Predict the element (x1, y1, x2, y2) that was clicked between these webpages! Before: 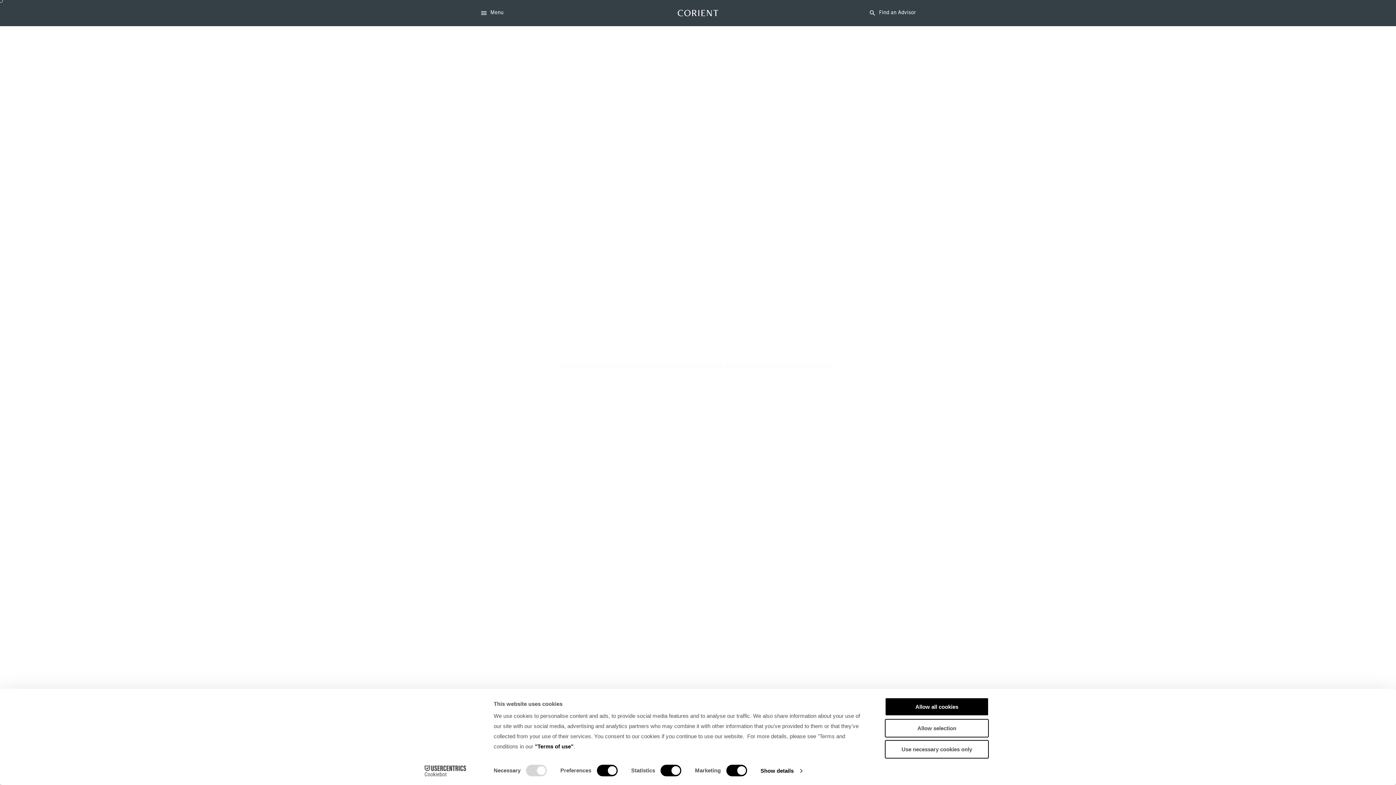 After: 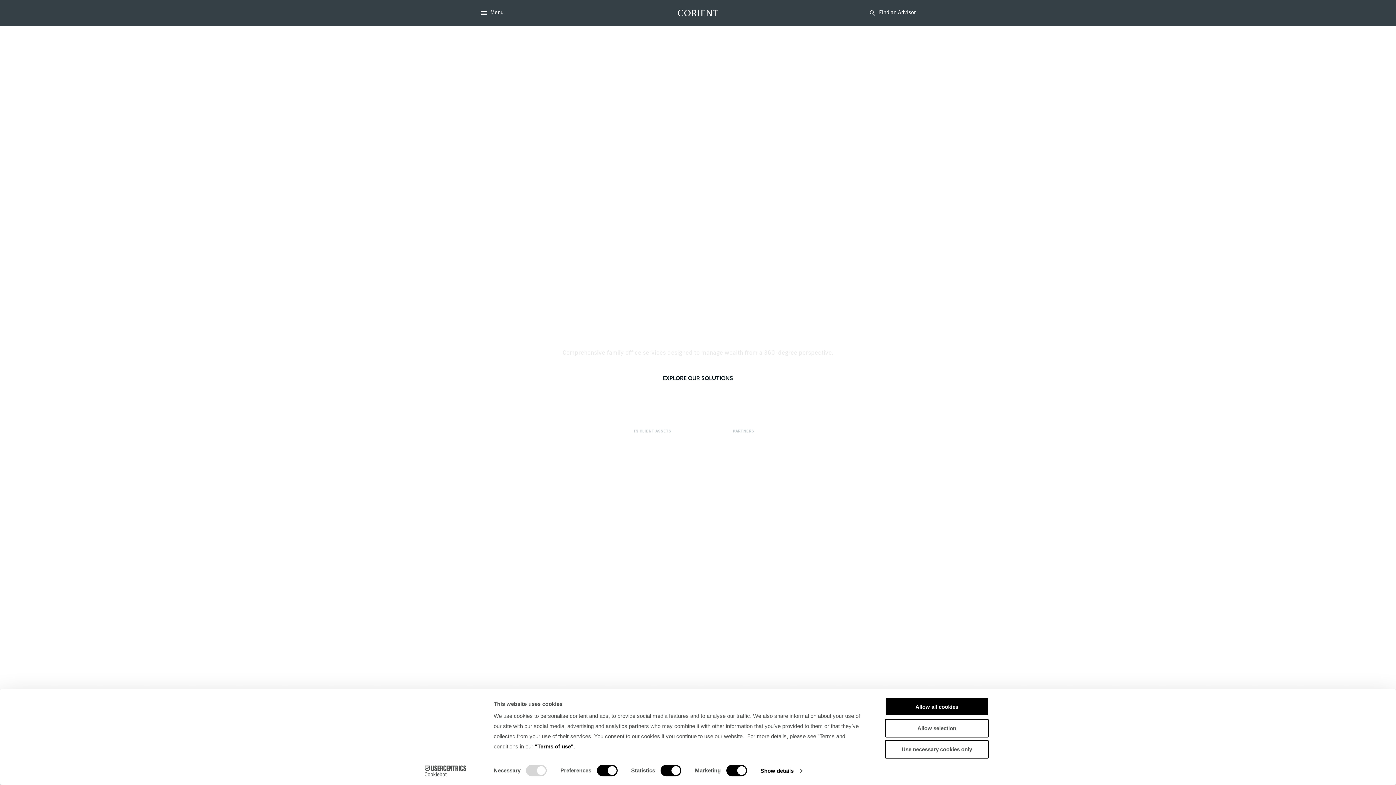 Action: bbox: (17, 387, 23, 397) label: Go to second slide